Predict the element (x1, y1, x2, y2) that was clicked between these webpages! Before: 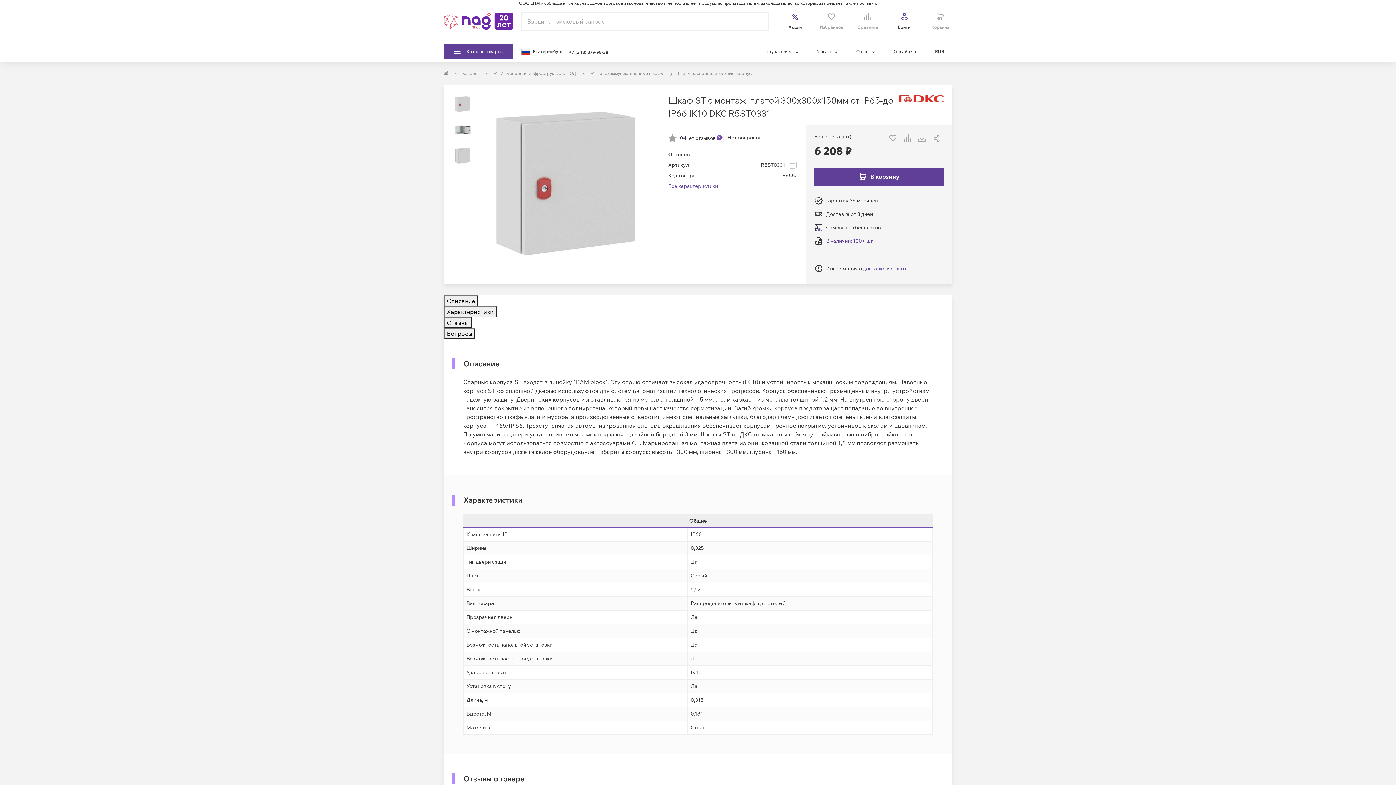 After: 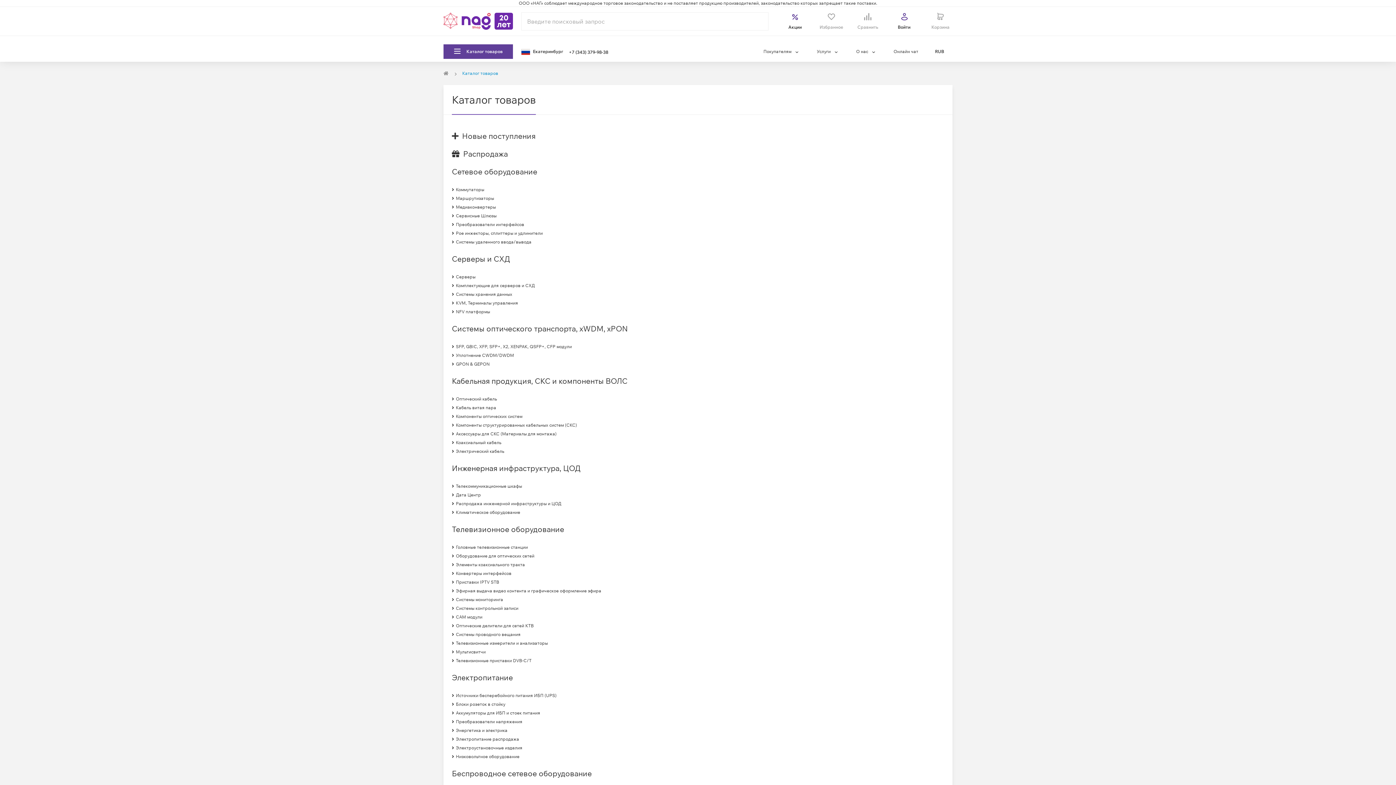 Action: bbox: (462, 70, 479, 76) label: Каталог